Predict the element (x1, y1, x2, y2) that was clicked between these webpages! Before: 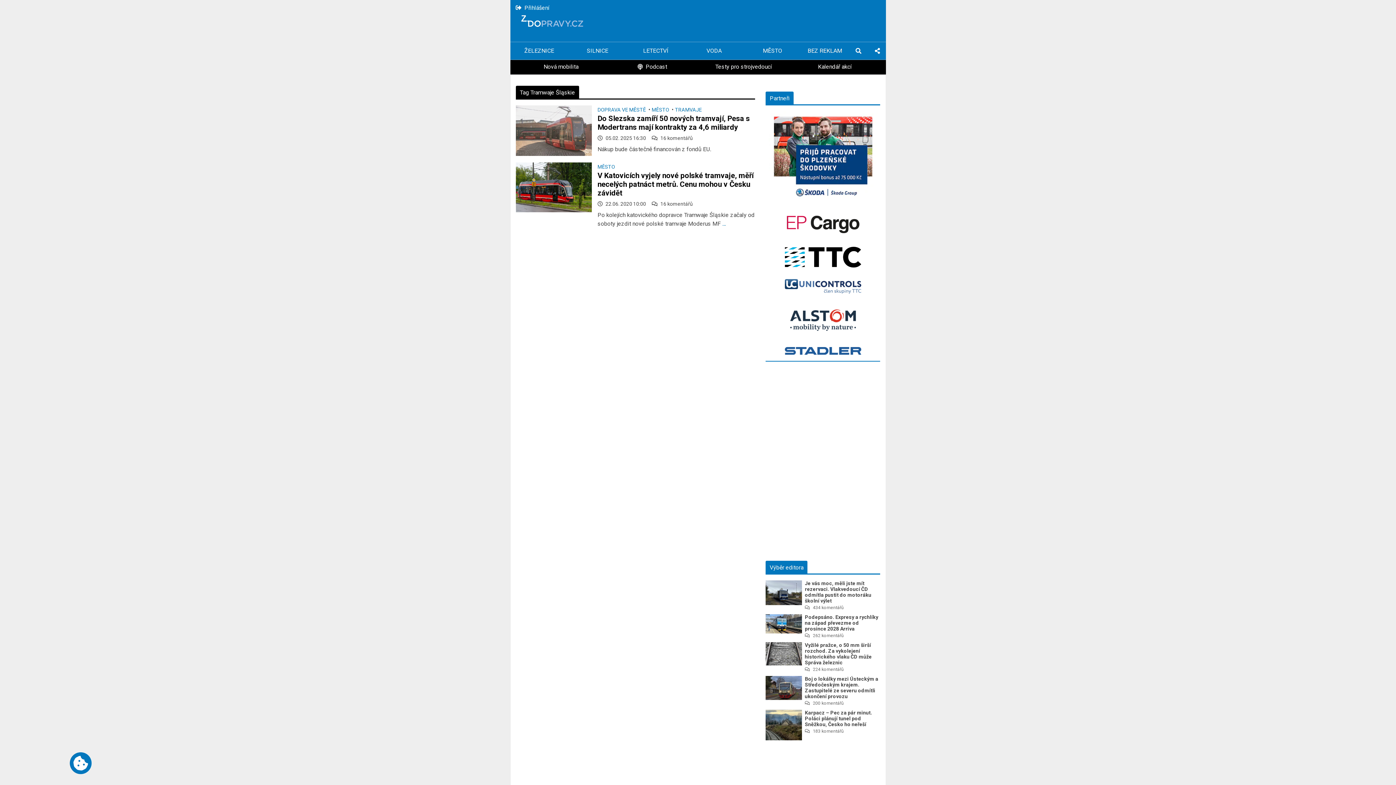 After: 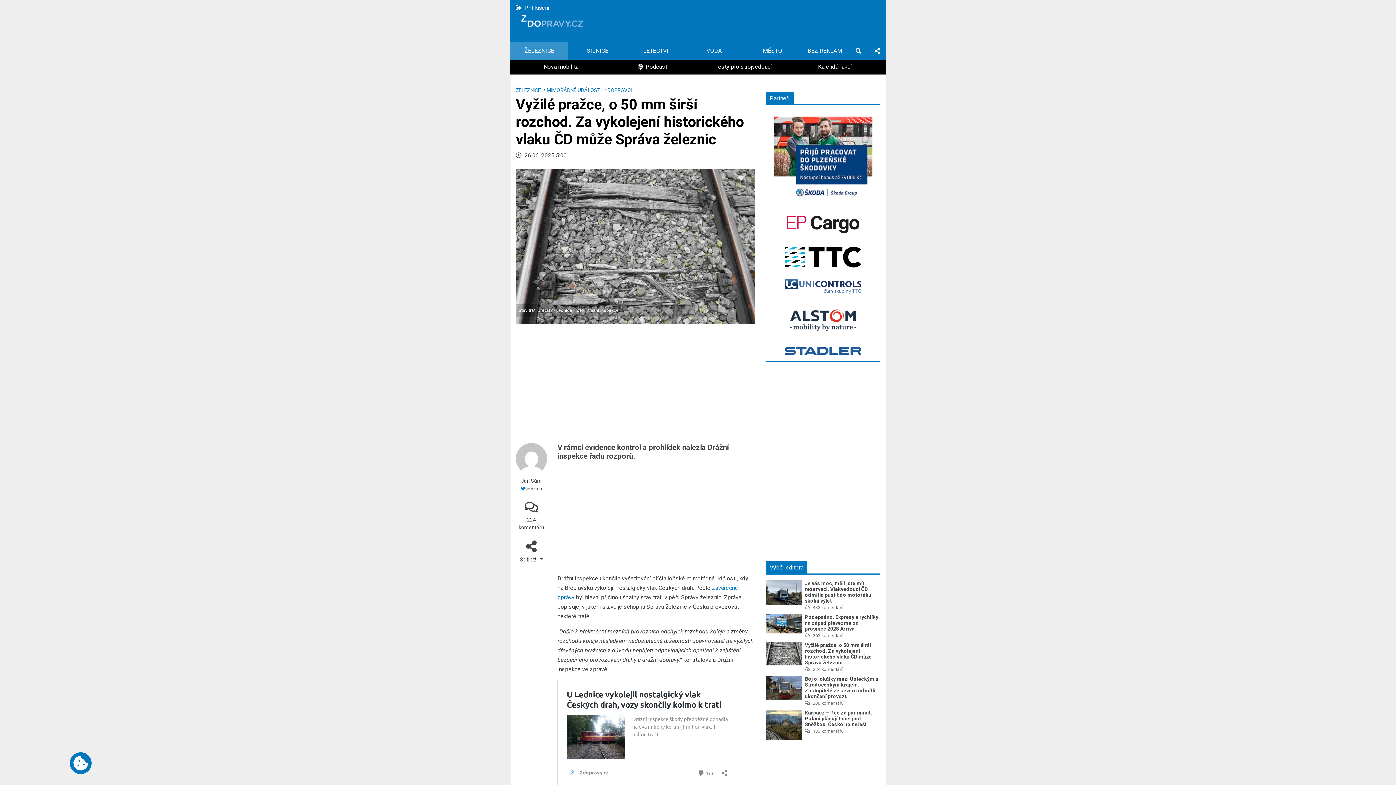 Action: bbox: (765, 650, 802, 657)